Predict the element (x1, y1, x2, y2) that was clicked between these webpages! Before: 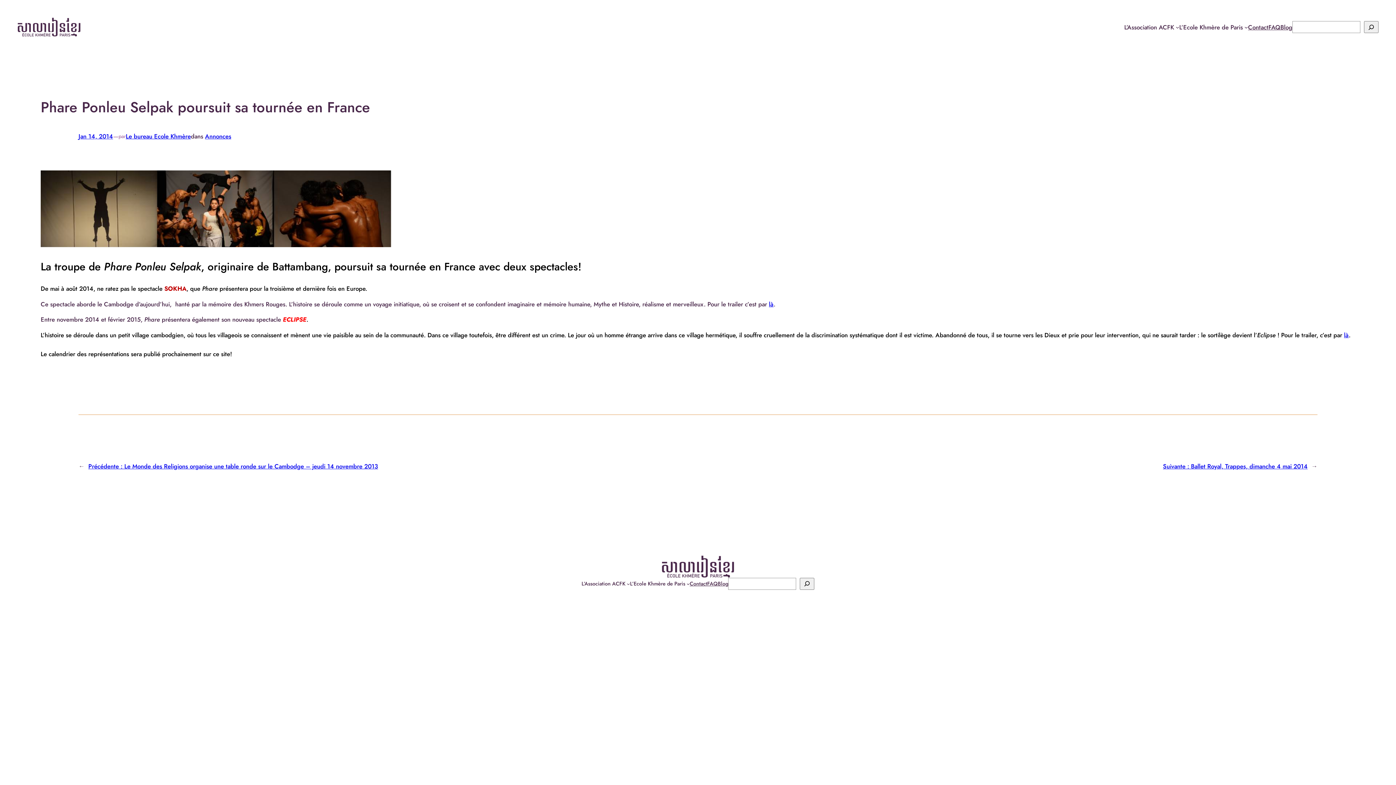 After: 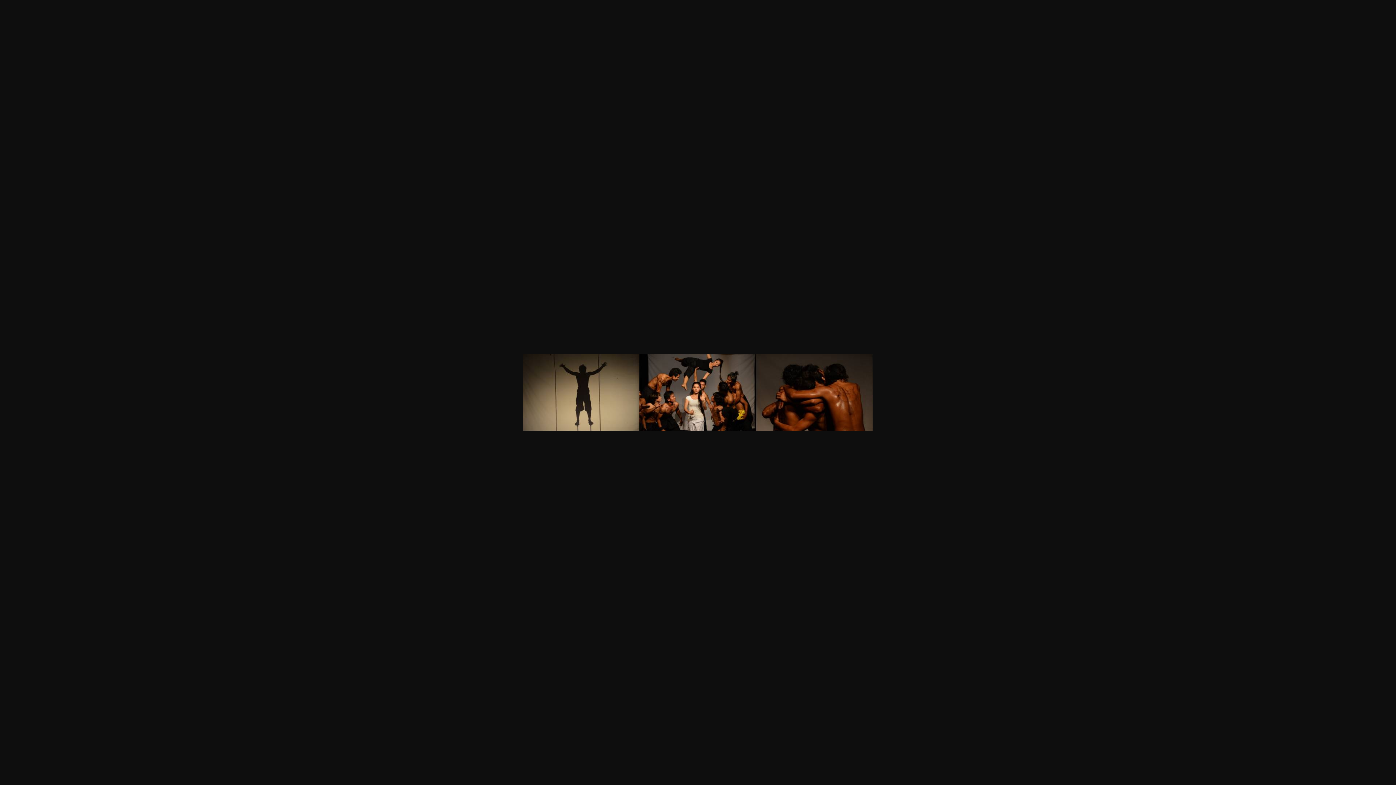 Action: bbox: (40, 240, 391, 249)